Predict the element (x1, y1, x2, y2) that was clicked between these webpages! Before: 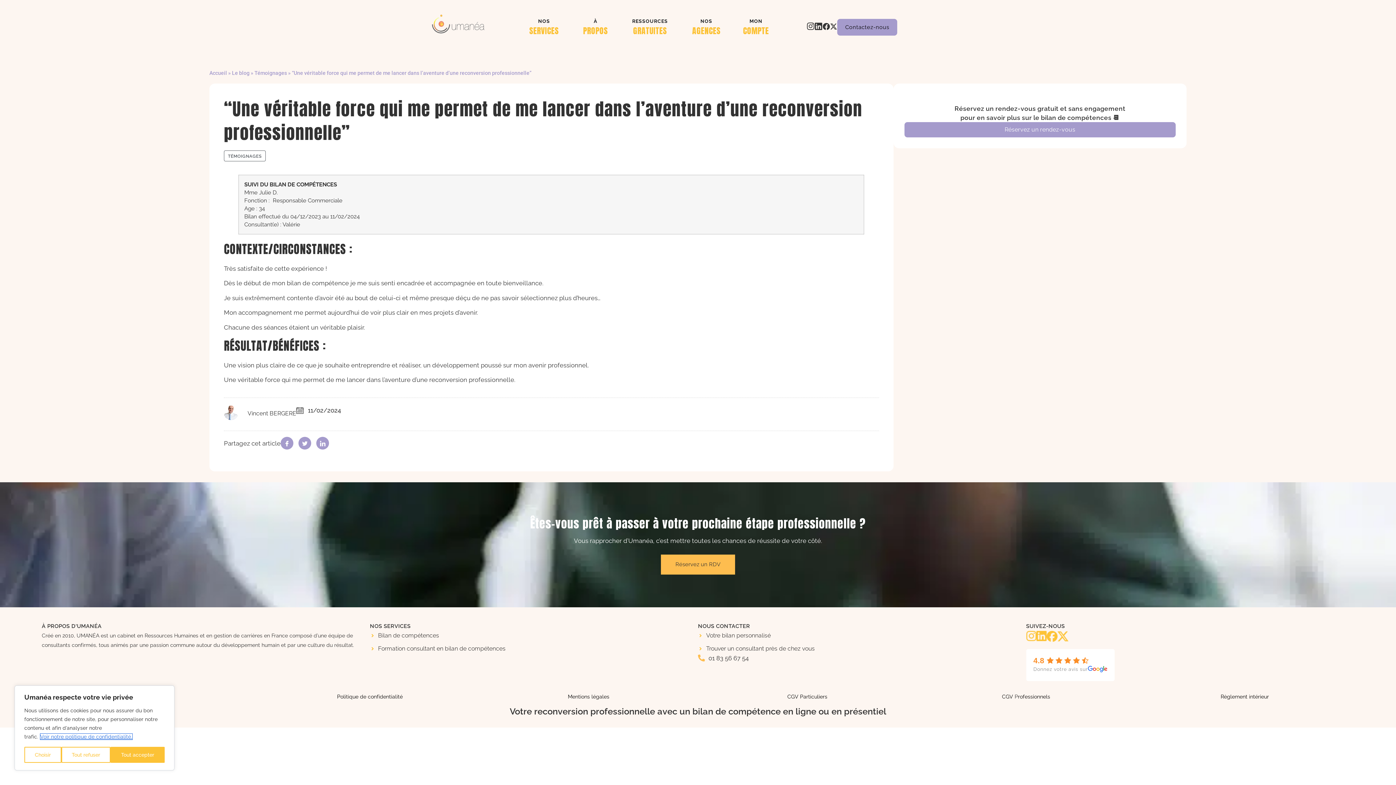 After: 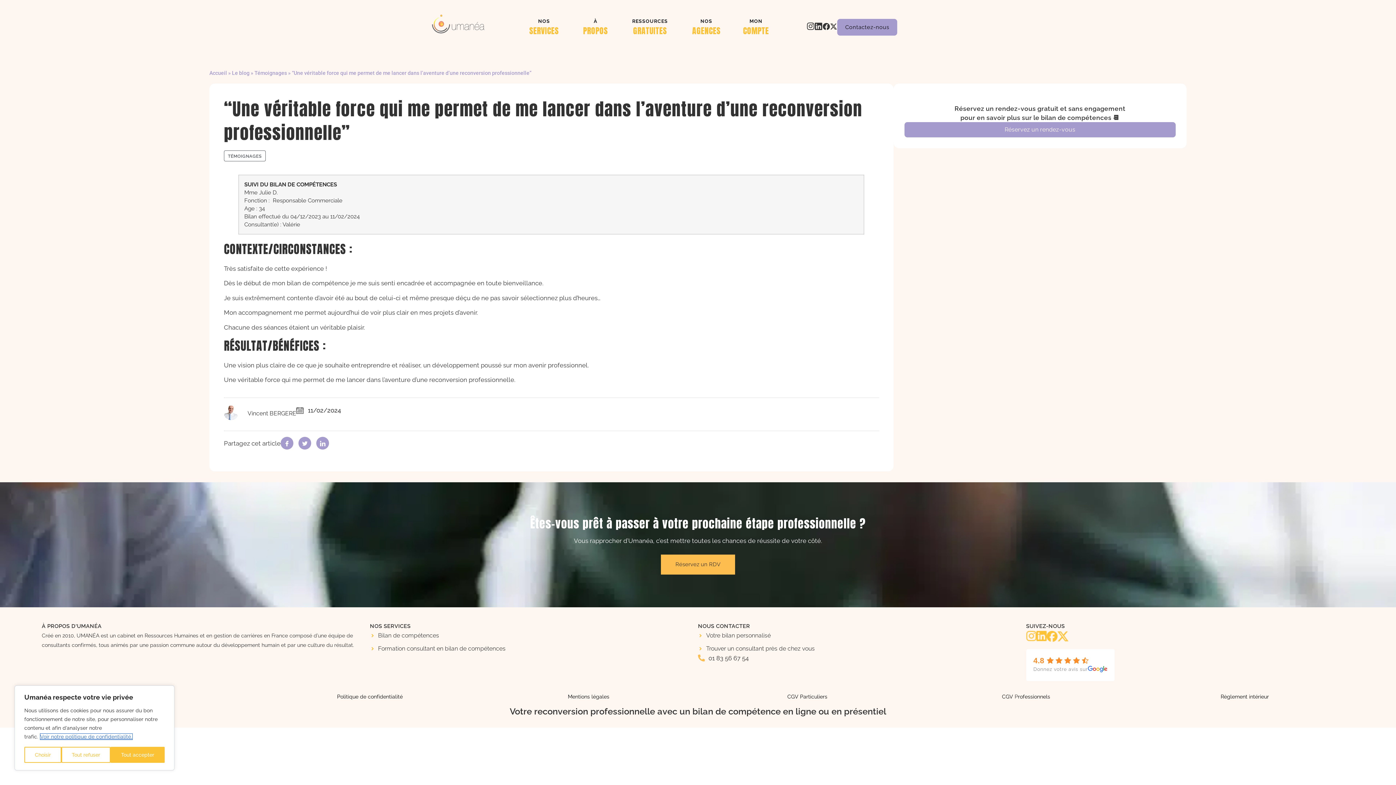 Action: bbox: (1046, 631, 1057, 642)